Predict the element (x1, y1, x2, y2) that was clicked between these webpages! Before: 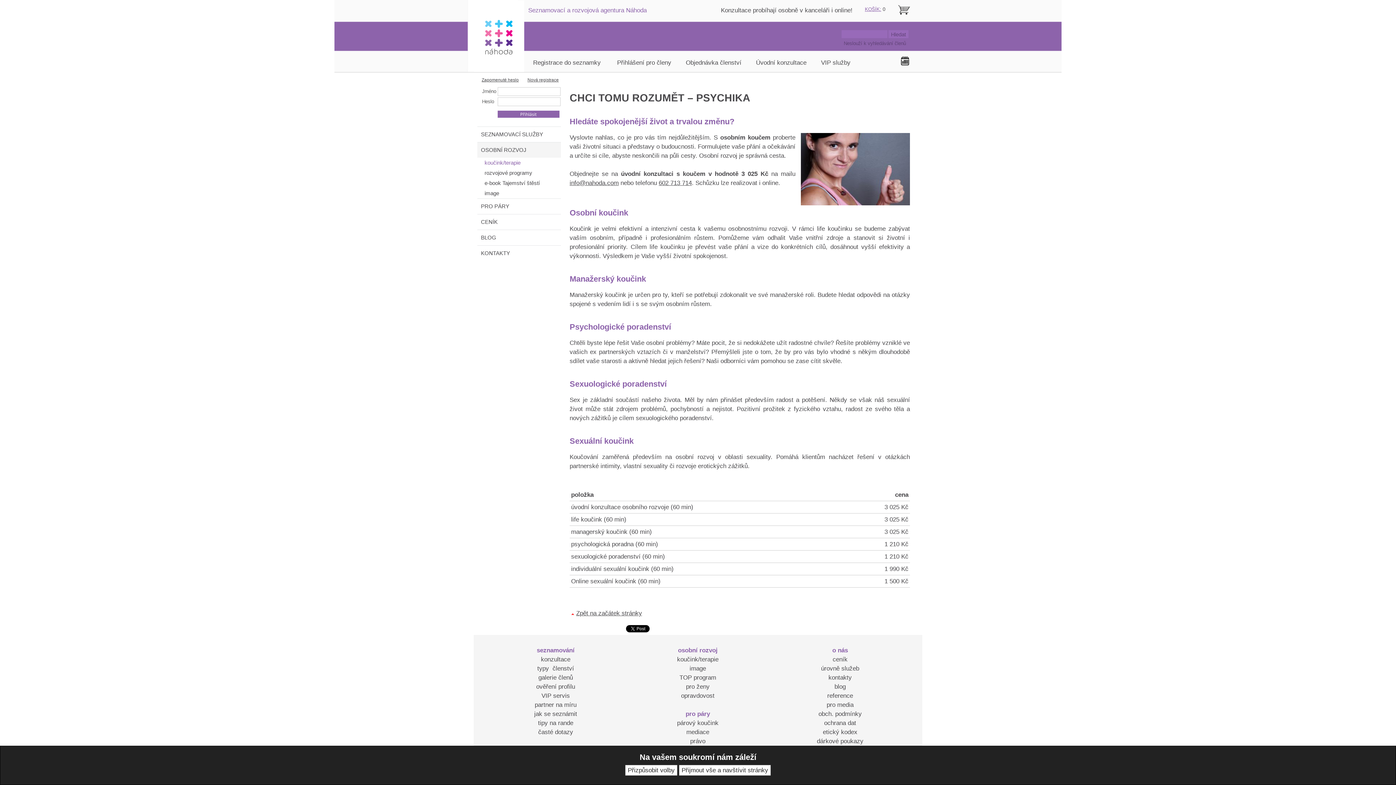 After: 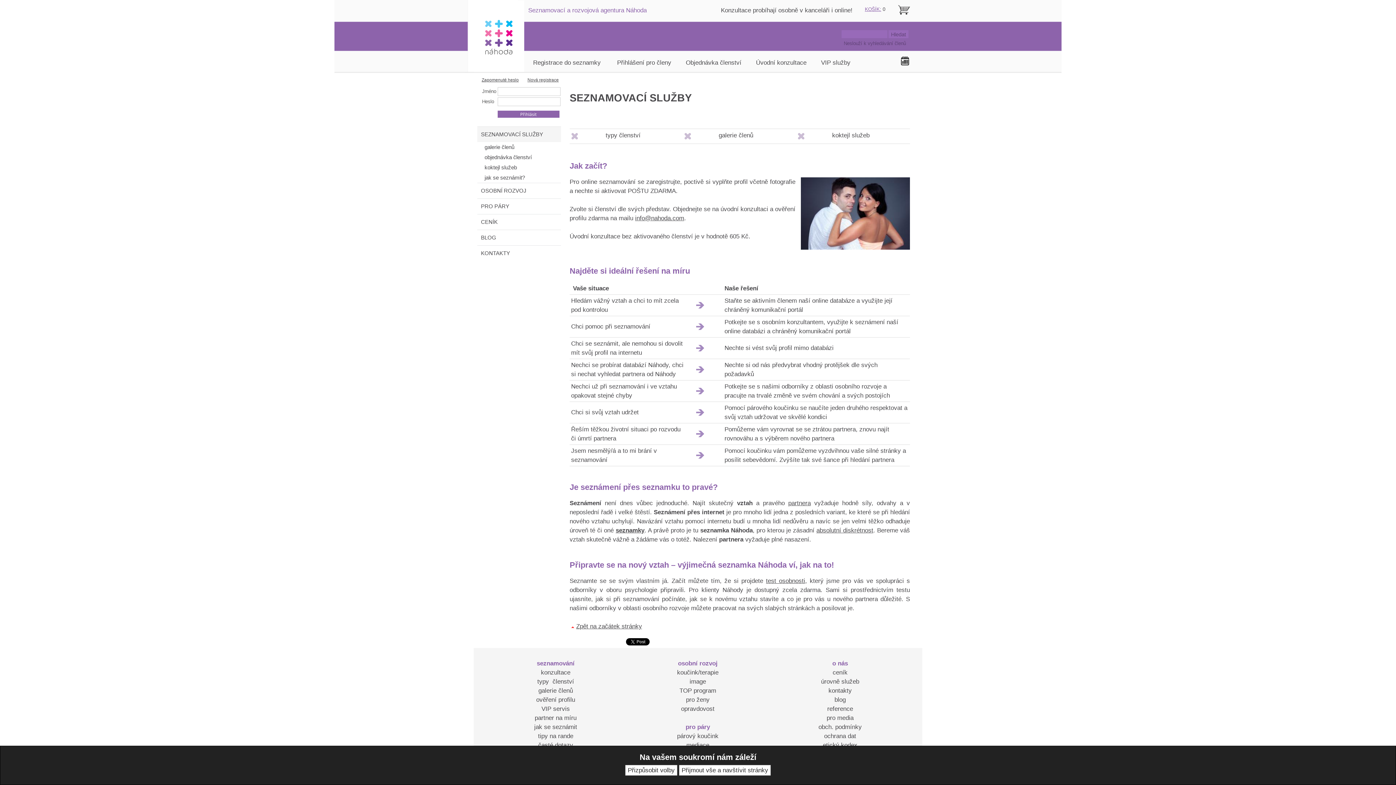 Action: label: Přihlášení pro členy bbox: (617, 59, 671, 66)